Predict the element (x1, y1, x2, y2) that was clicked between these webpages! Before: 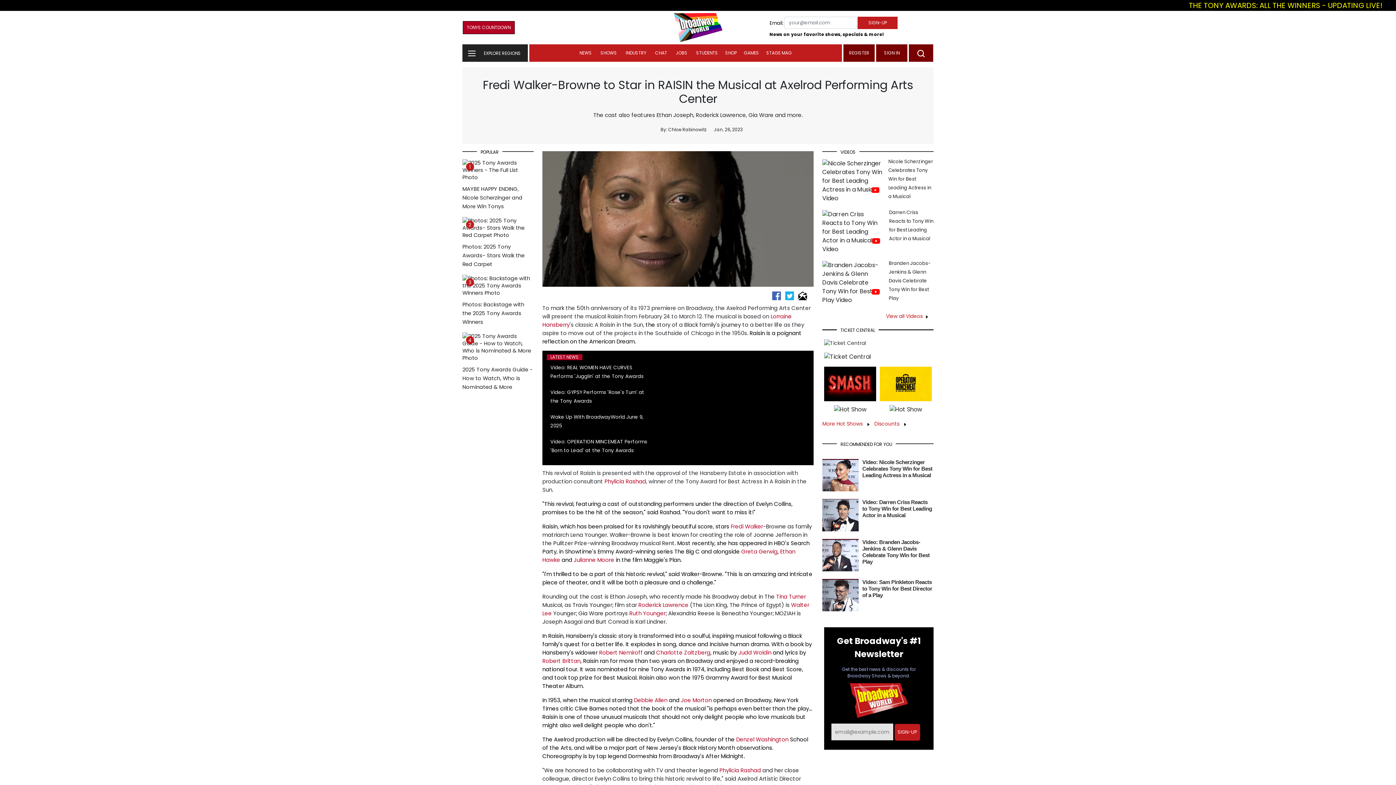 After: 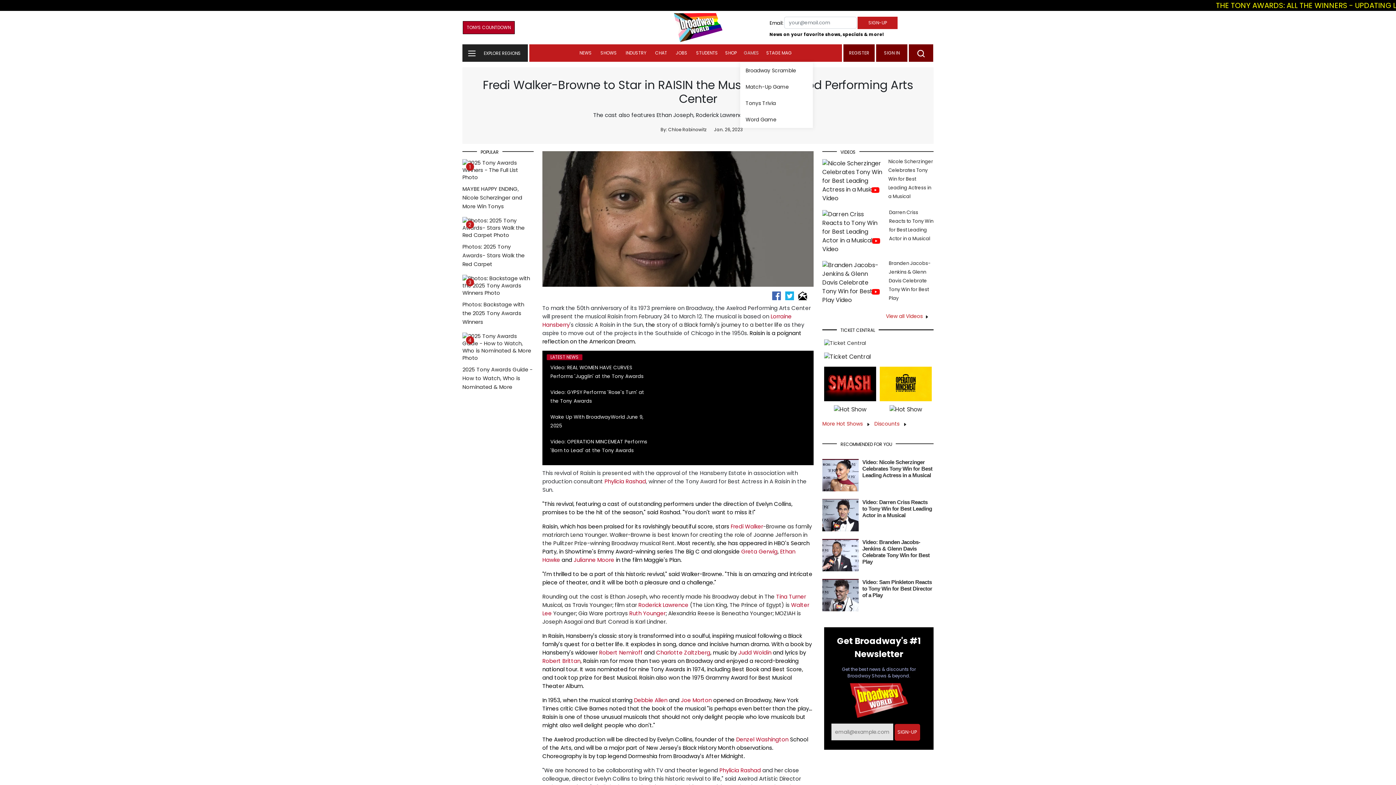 Action: bbox: (740, 44, 762, 61) label: GAMES